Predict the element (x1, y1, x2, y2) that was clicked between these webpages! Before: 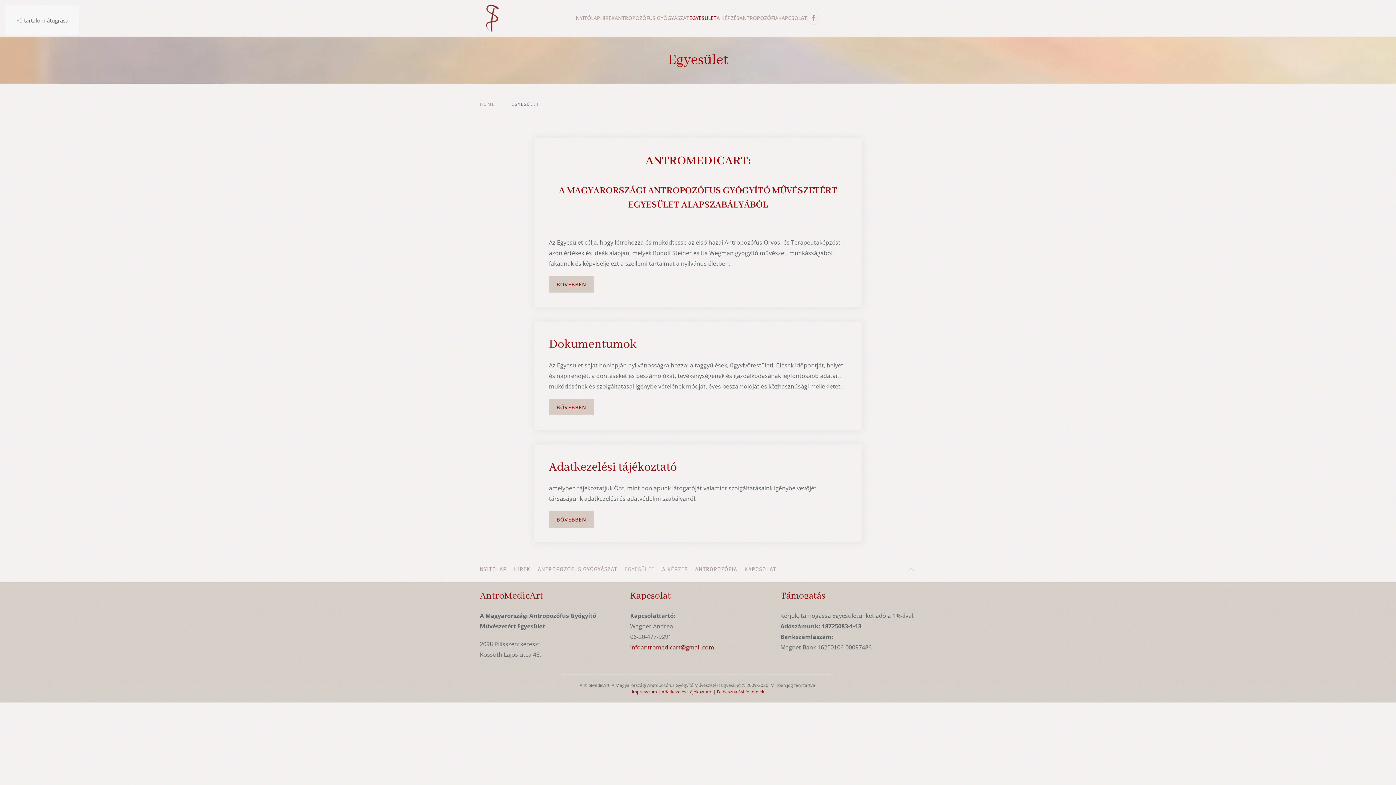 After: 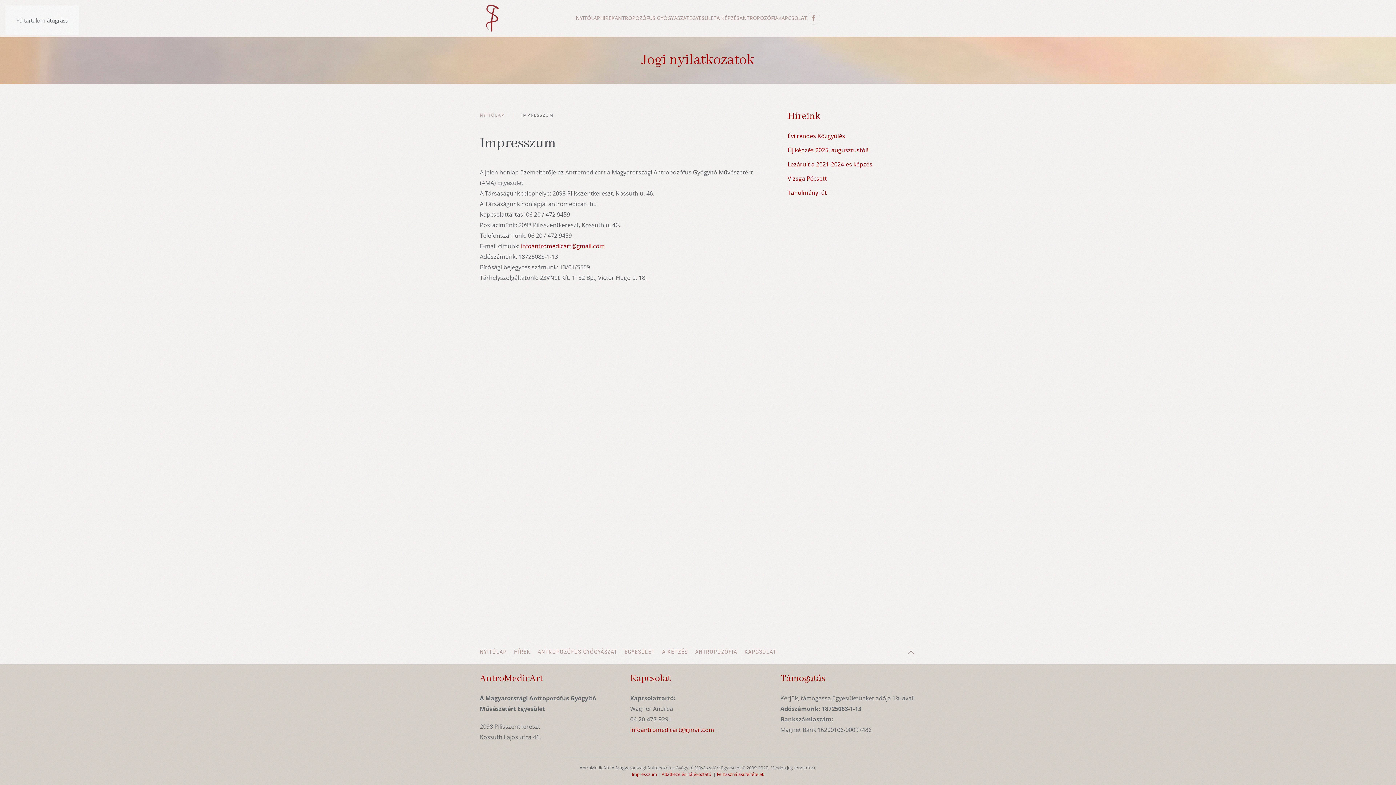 Action: bbox: (632, 689, 657, 695) label: Impresszum